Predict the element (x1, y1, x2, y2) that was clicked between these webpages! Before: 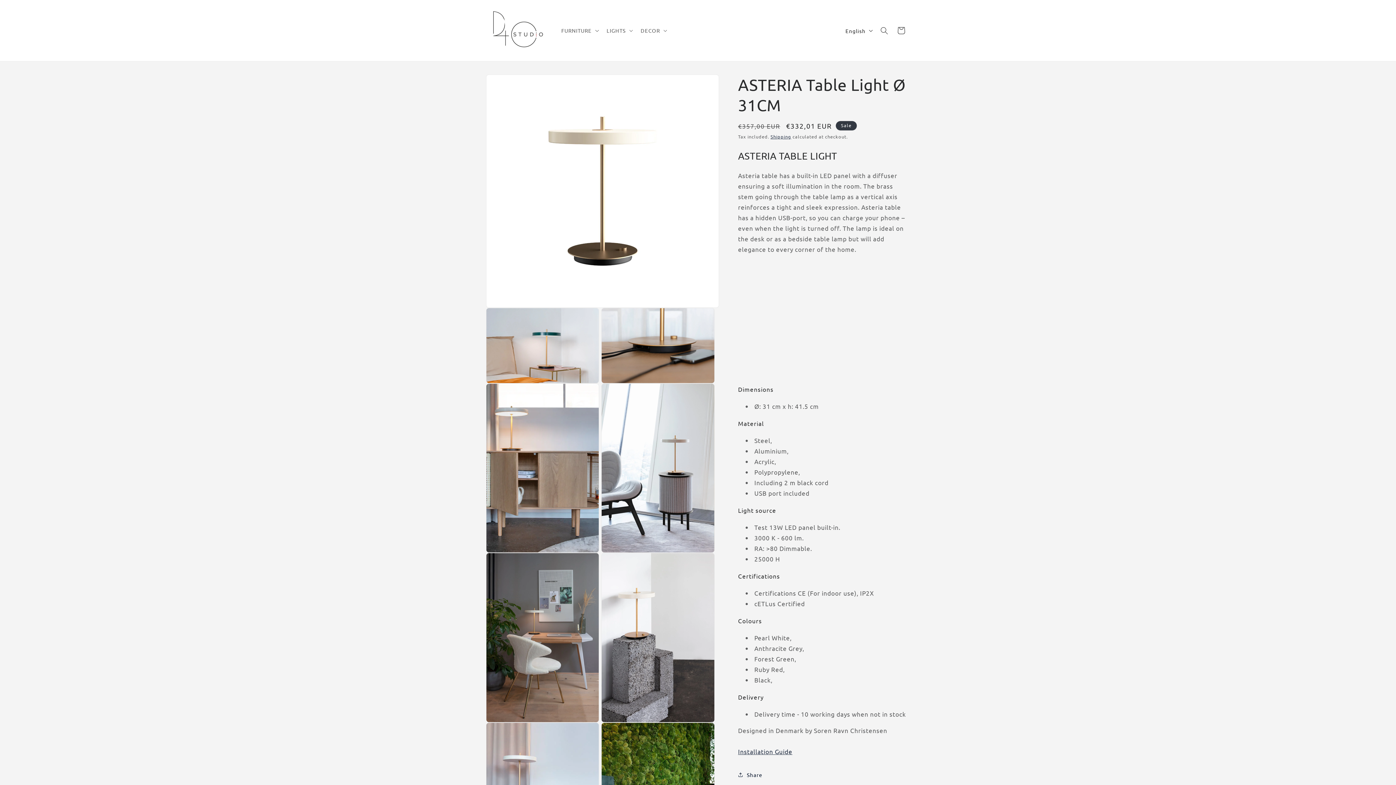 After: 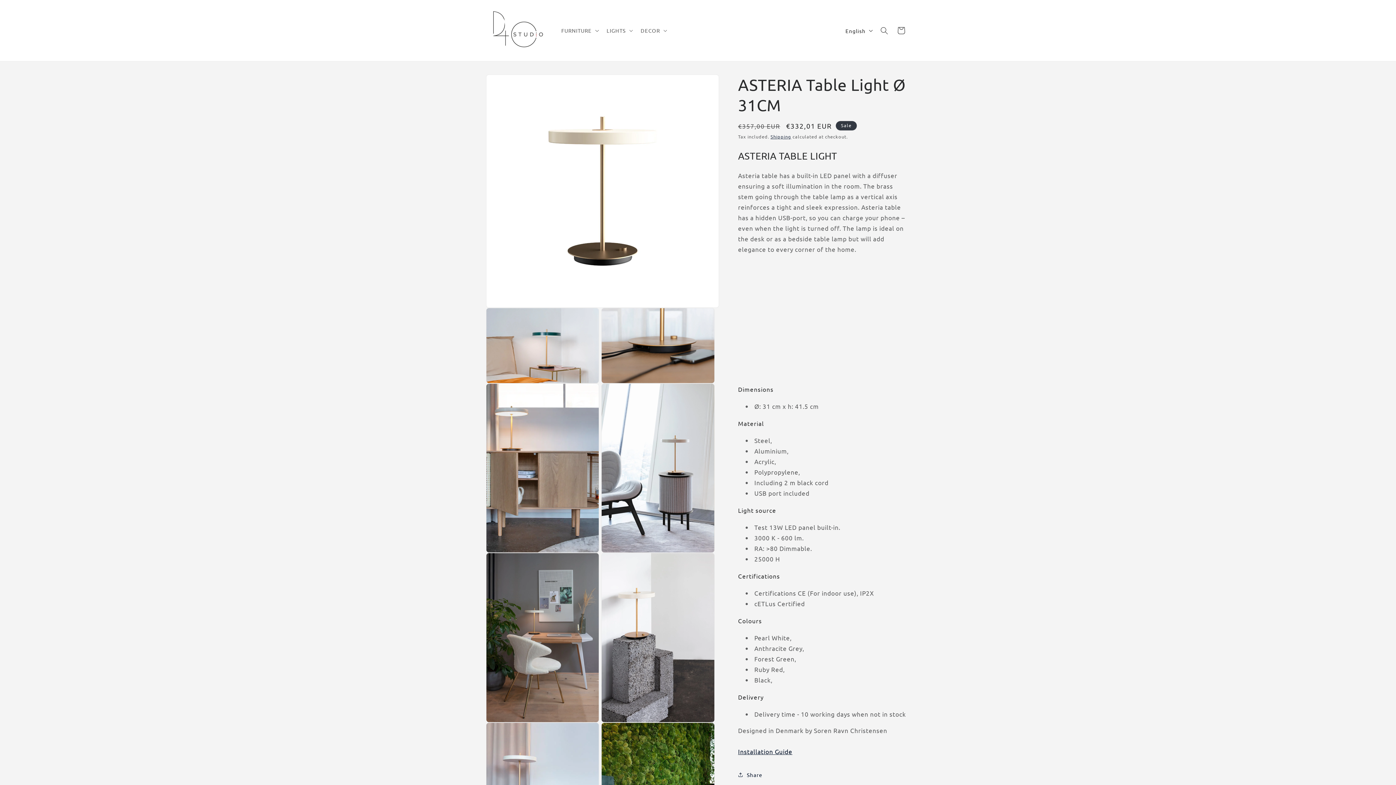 Action: bbox: (738, 748, 792, 755) label: Installation Guide